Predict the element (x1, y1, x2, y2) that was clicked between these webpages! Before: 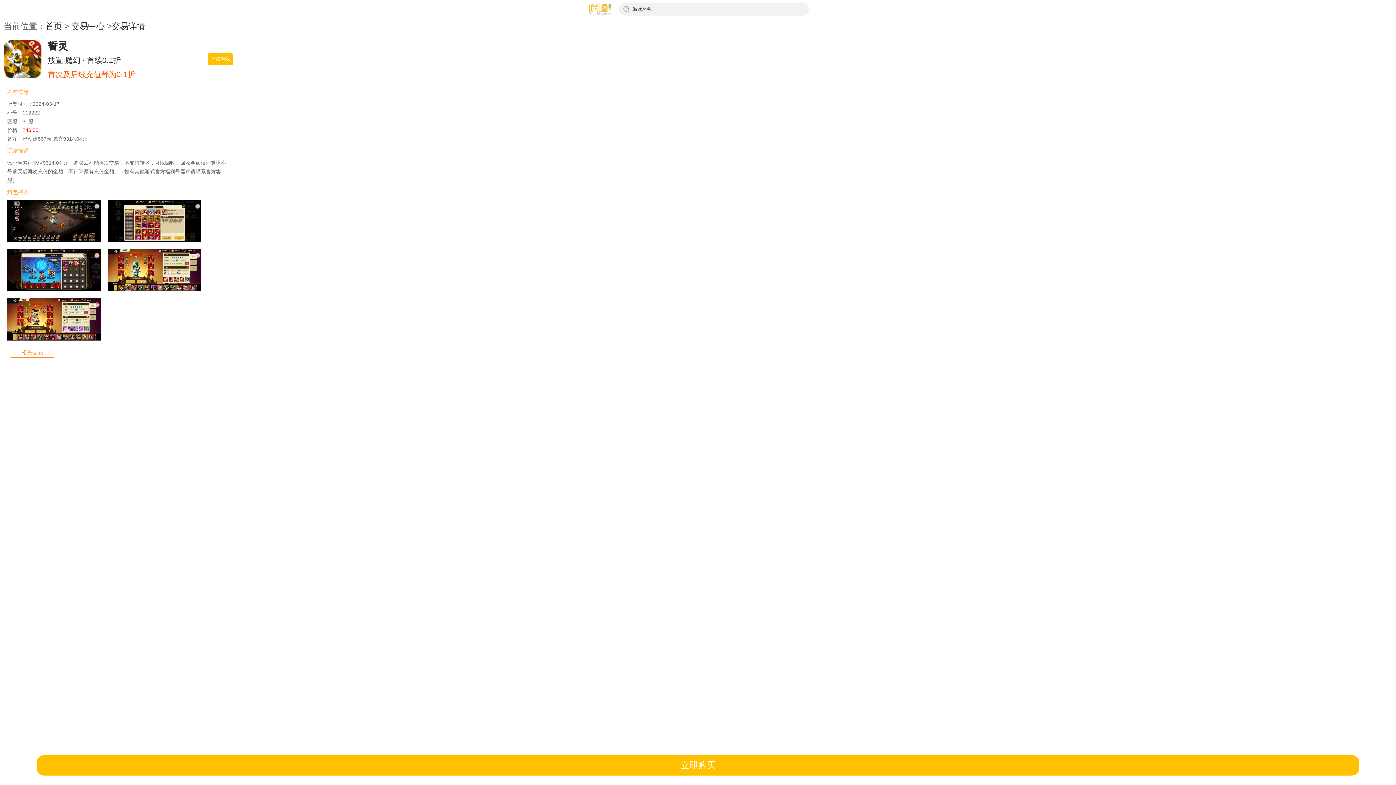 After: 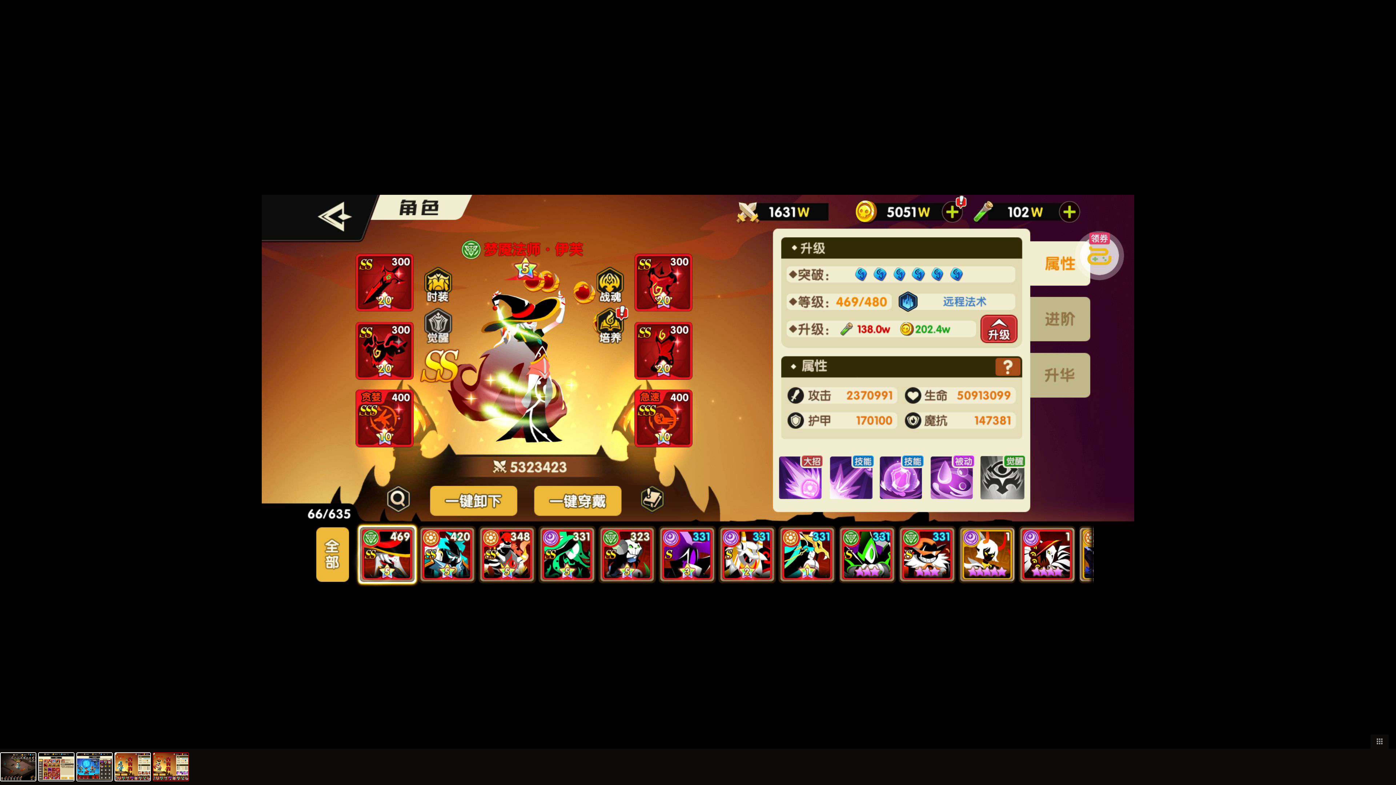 Action: bbox: (3, 294, 104, 344)